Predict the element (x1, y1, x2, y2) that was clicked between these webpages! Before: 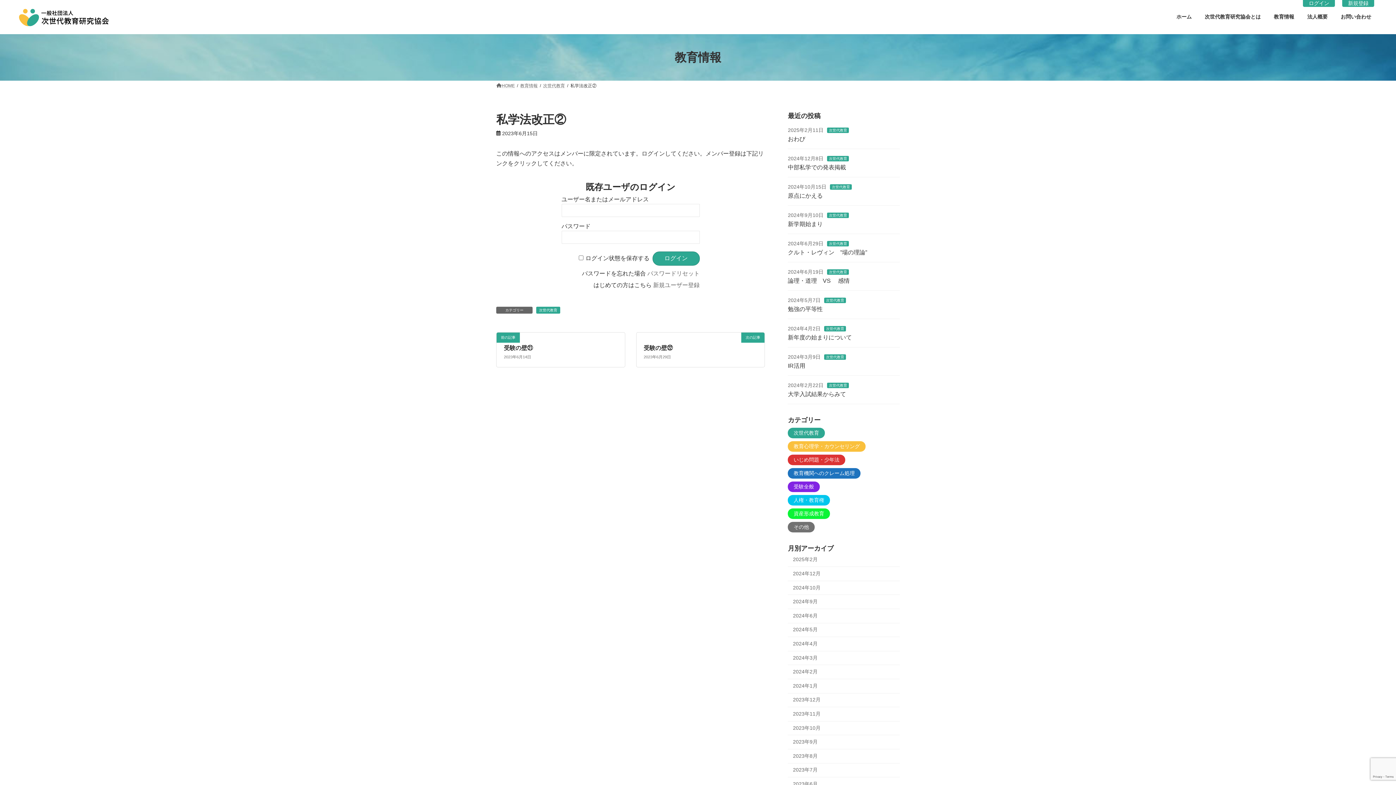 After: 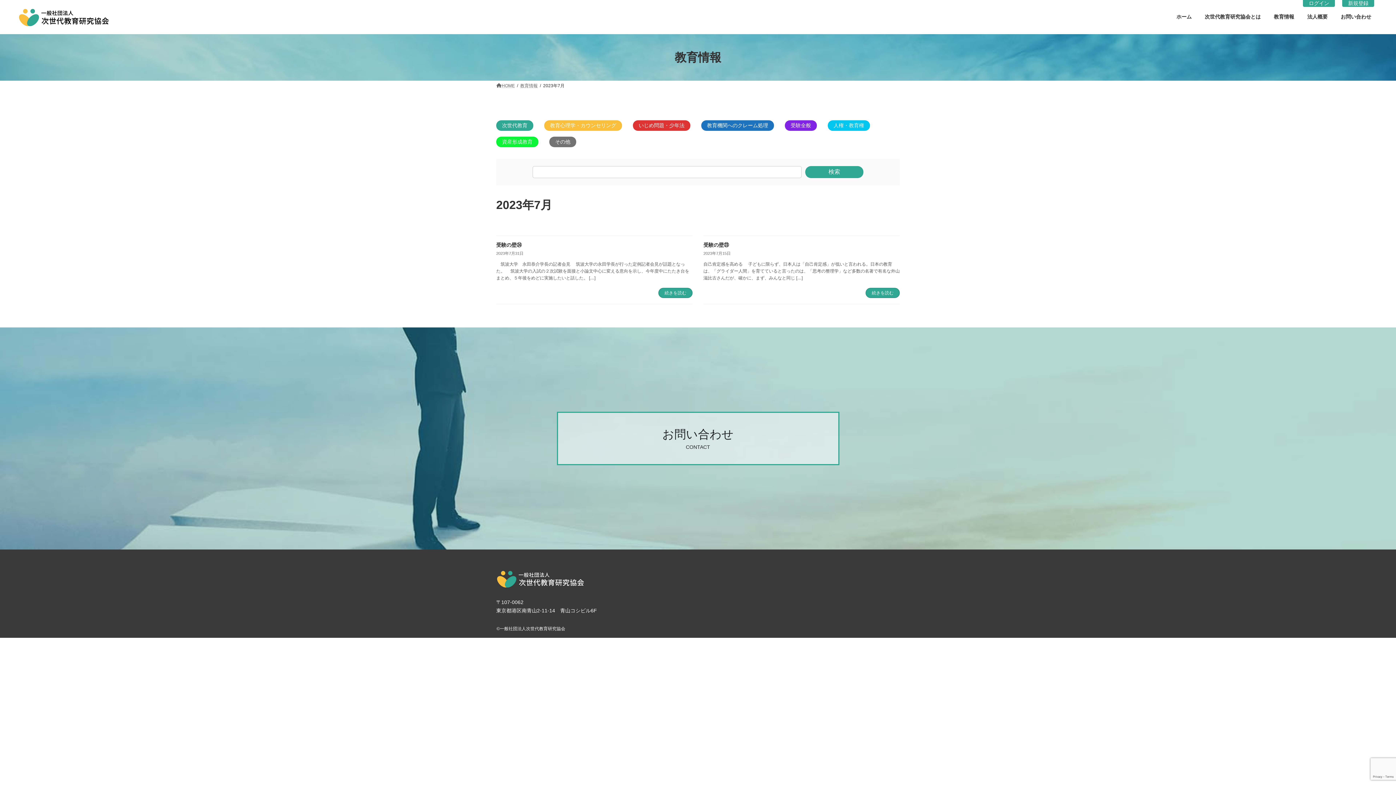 Action: label: 2023年7月 bbox: (788, 763, 900, 777)